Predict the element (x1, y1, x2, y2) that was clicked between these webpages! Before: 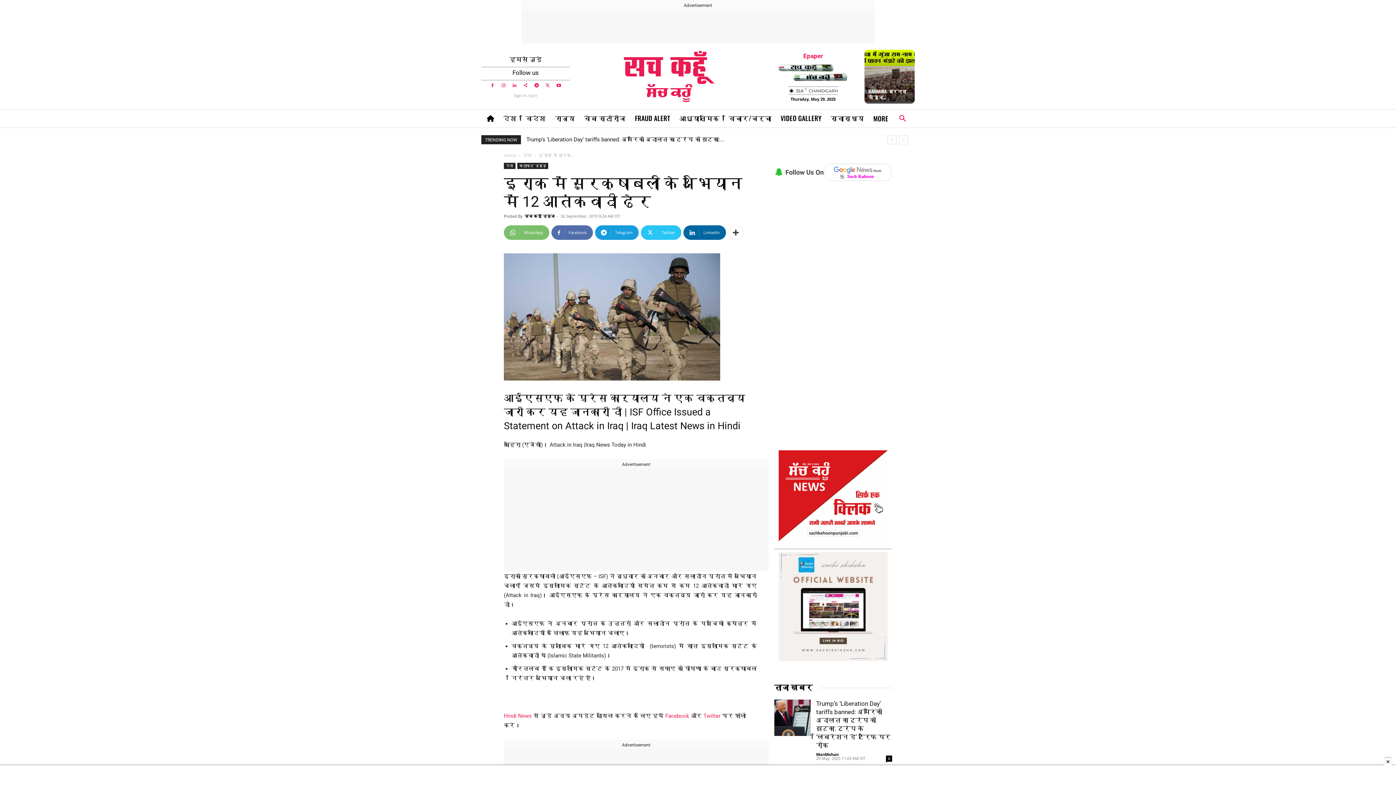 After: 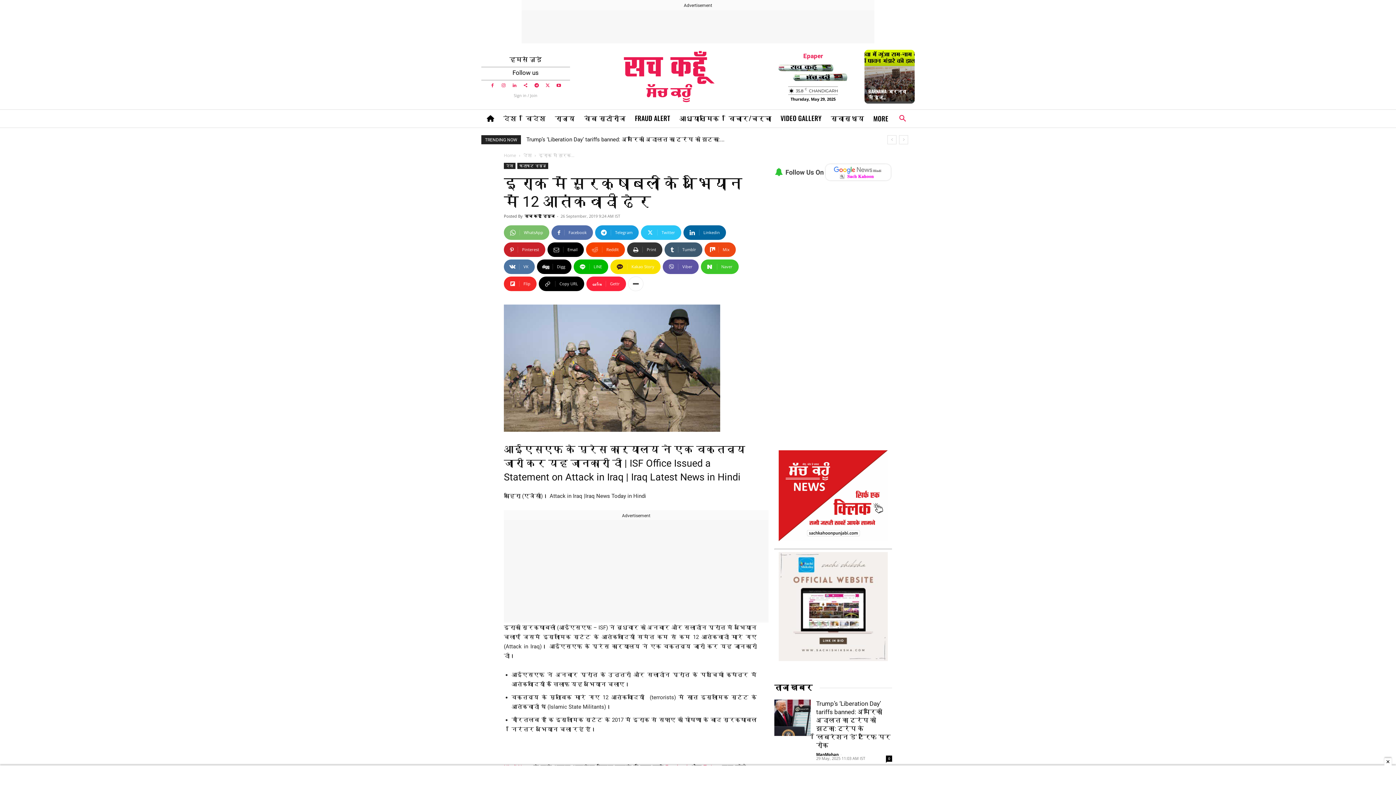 Action: bbox: (728, 225, 743, 240)